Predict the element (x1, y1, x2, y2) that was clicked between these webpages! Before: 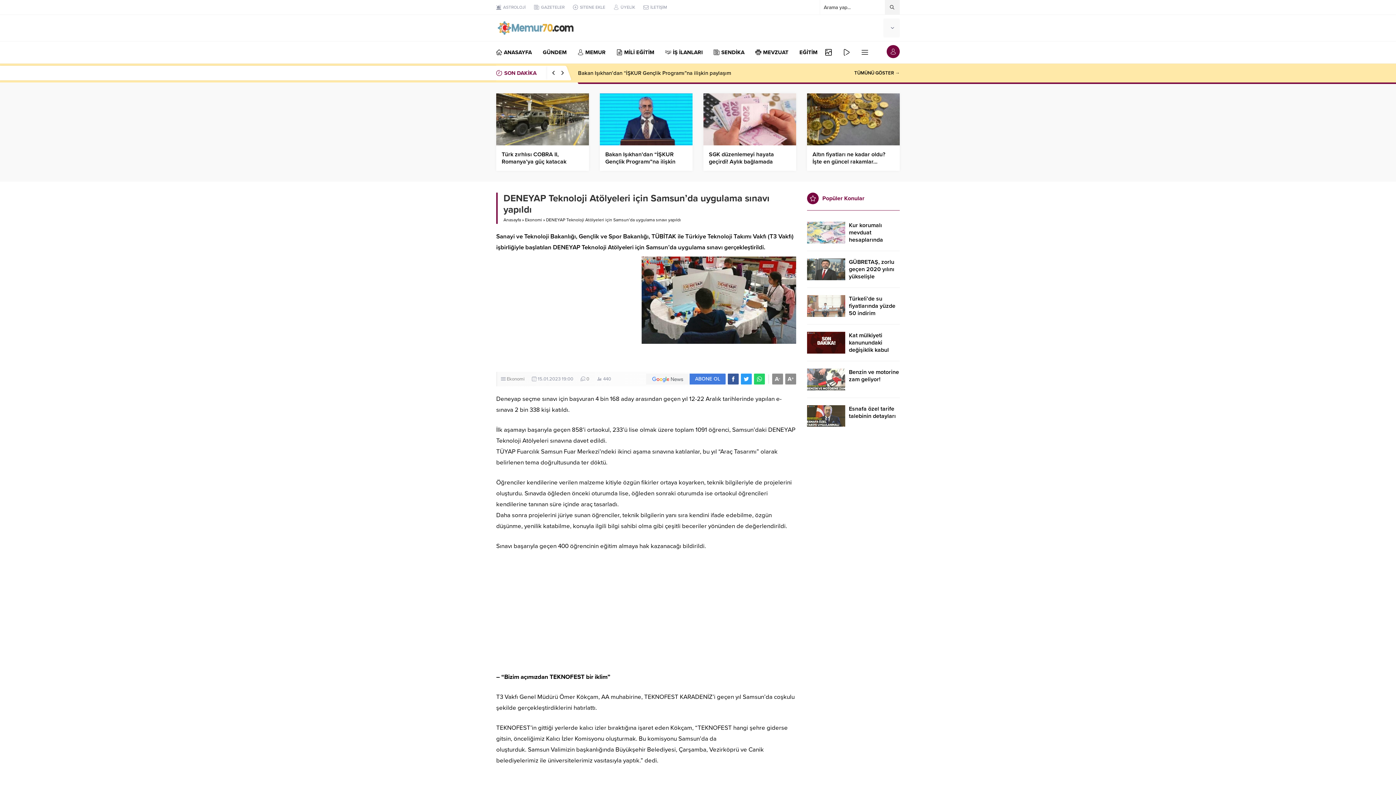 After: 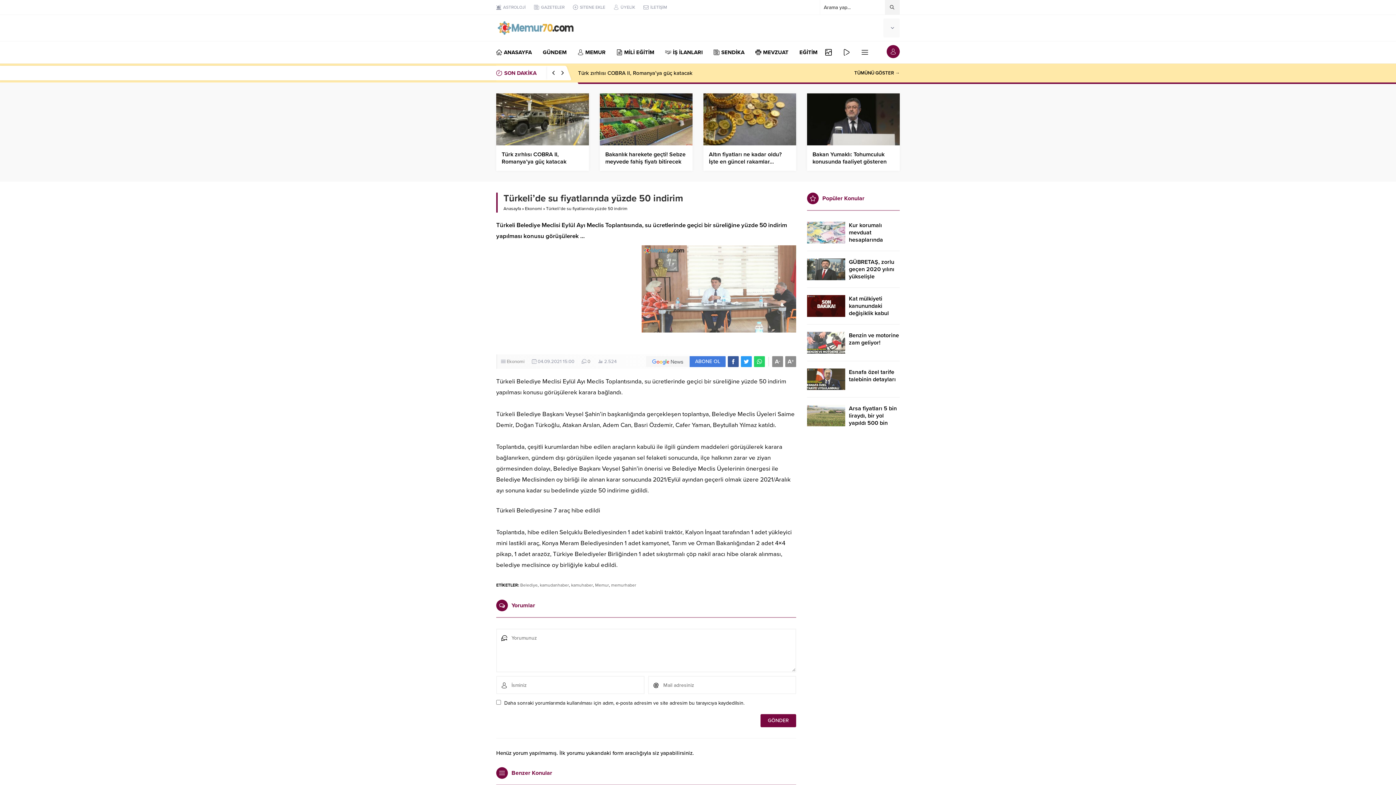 Action: bbox: (807, 295, 845, 316)